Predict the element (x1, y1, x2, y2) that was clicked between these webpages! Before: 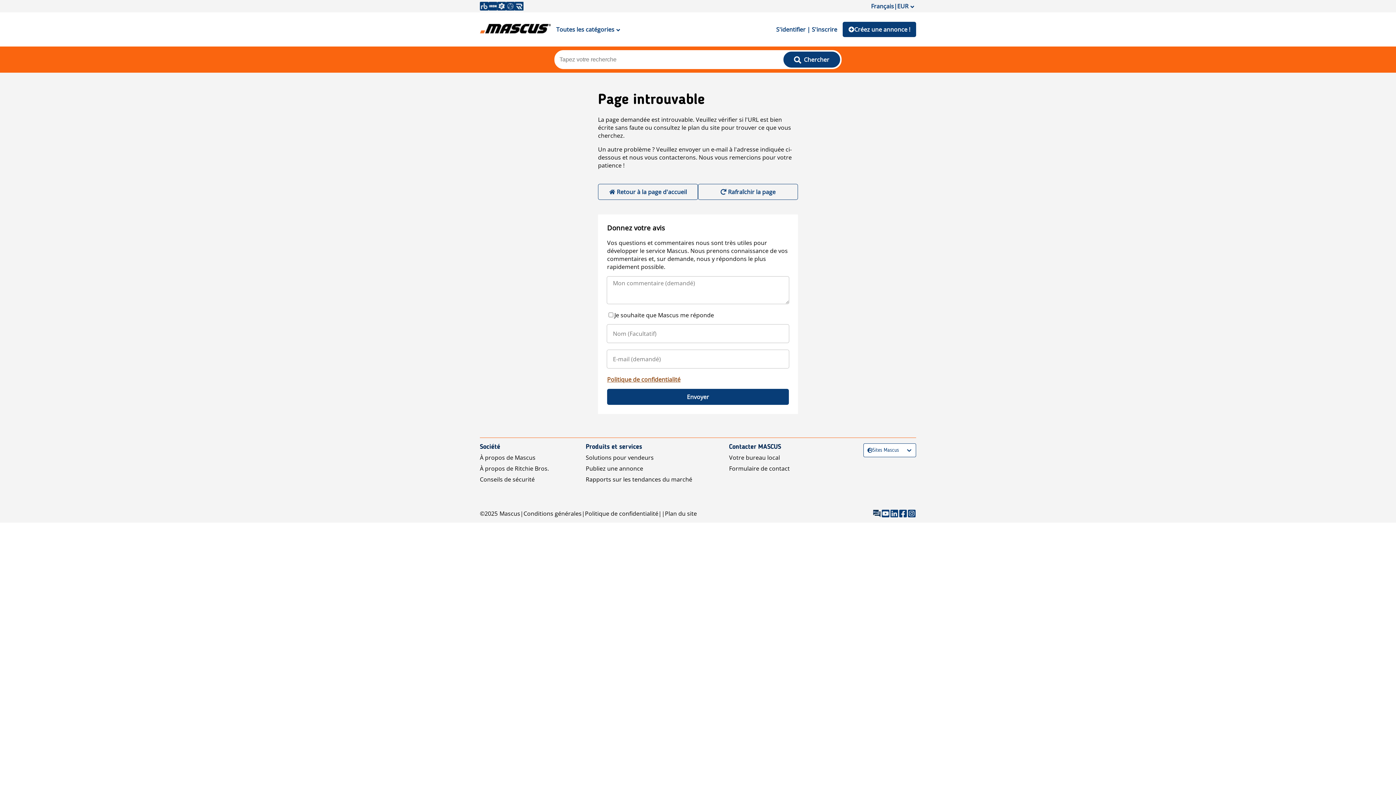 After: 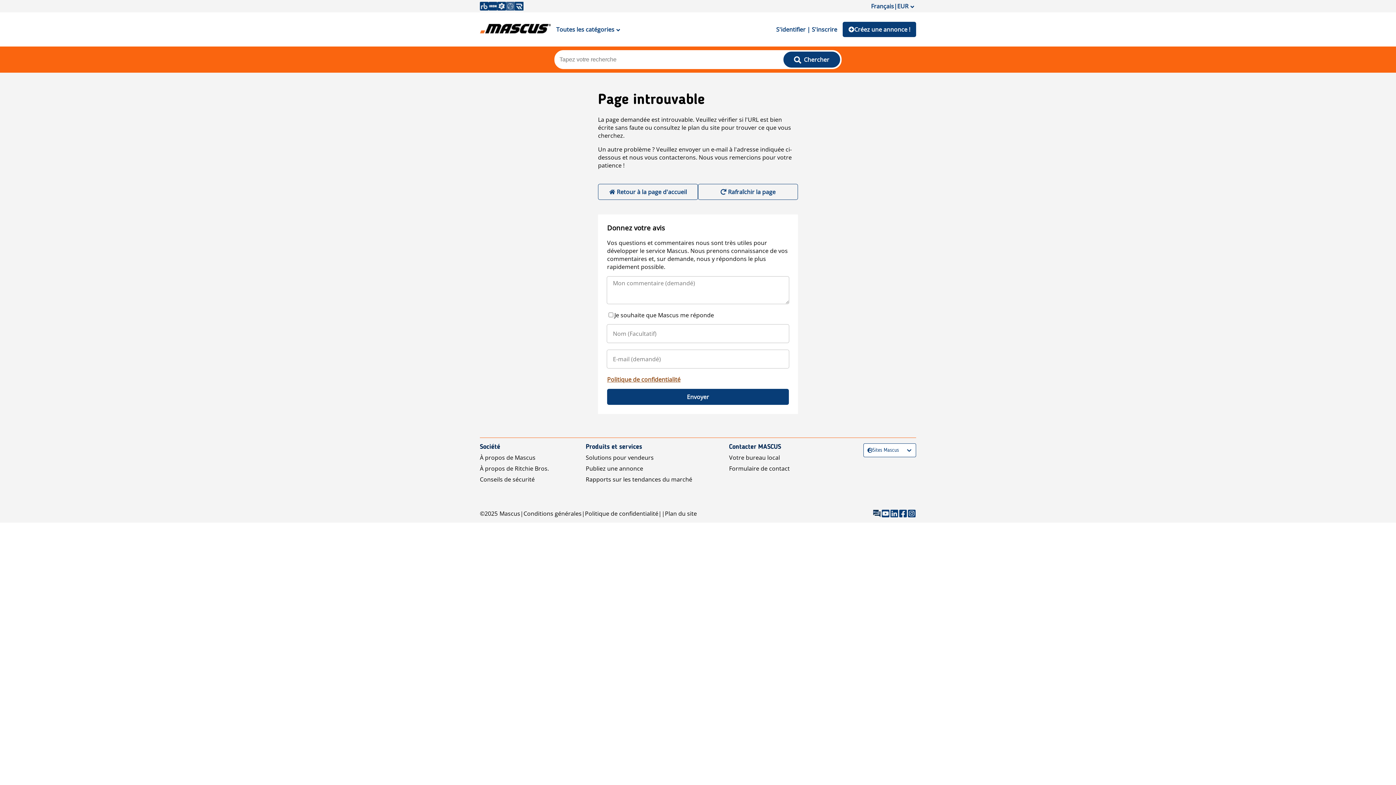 Action: bbox: (506, 1, 514, 10)